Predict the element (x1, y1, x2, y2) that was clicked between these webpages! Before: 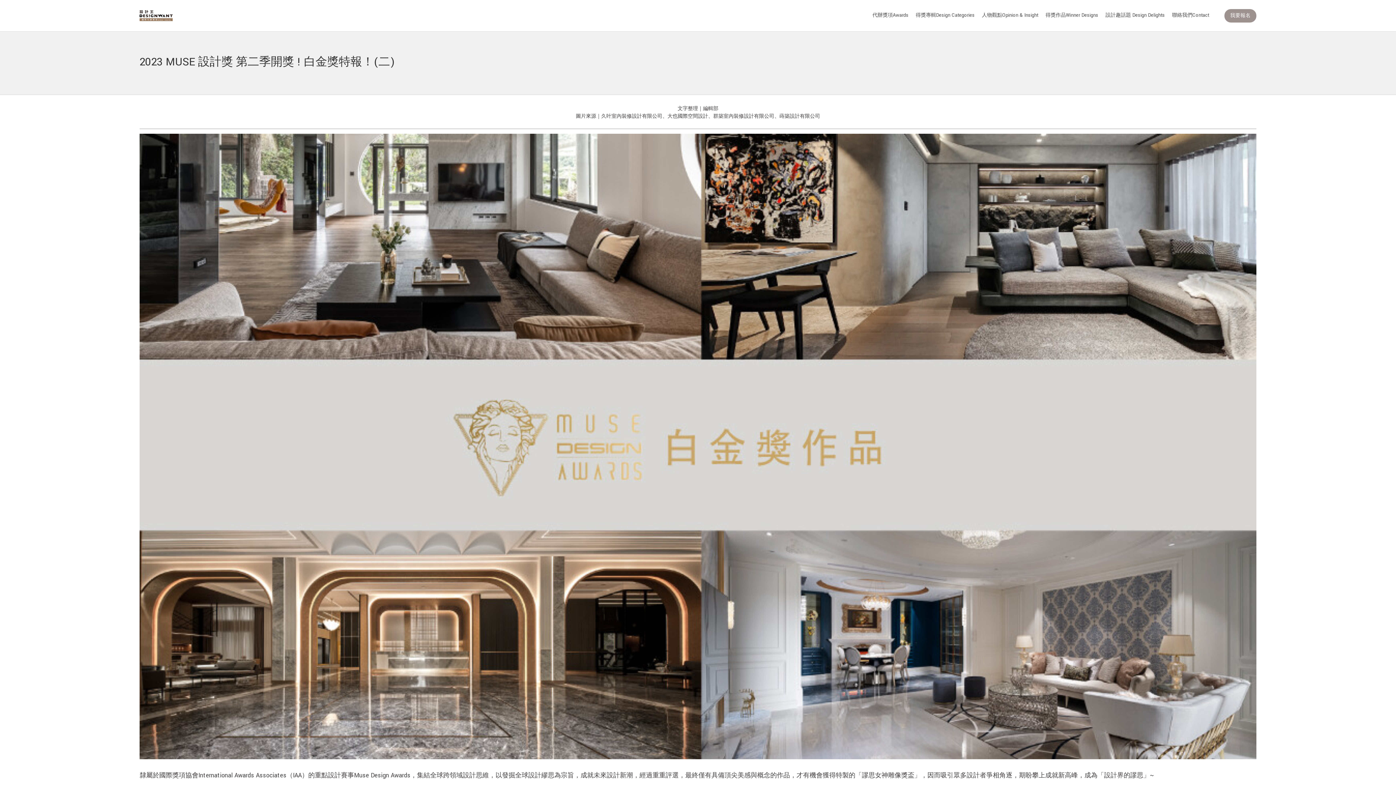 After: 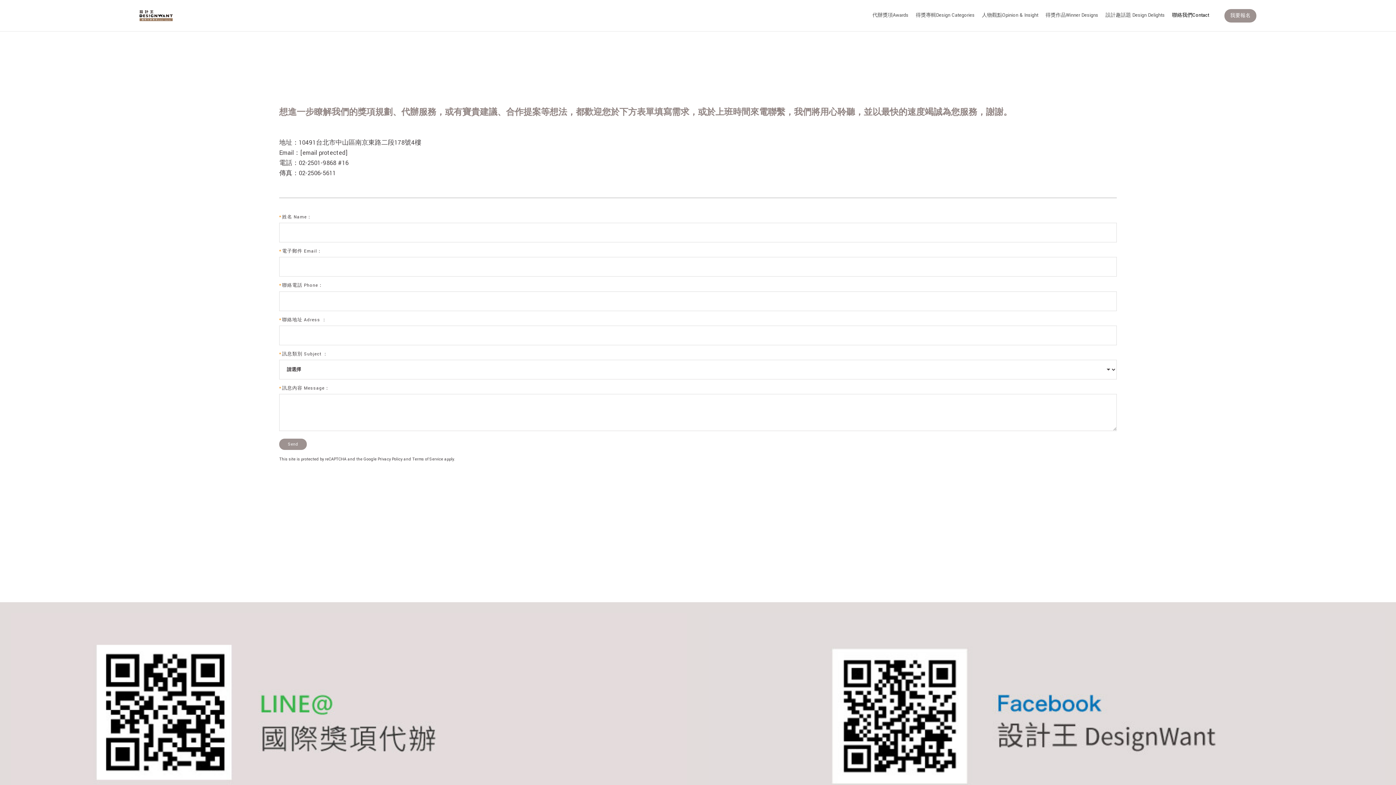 Action: label: 聯絡我們Contact bbox: (1168, 9, 1213, 21)